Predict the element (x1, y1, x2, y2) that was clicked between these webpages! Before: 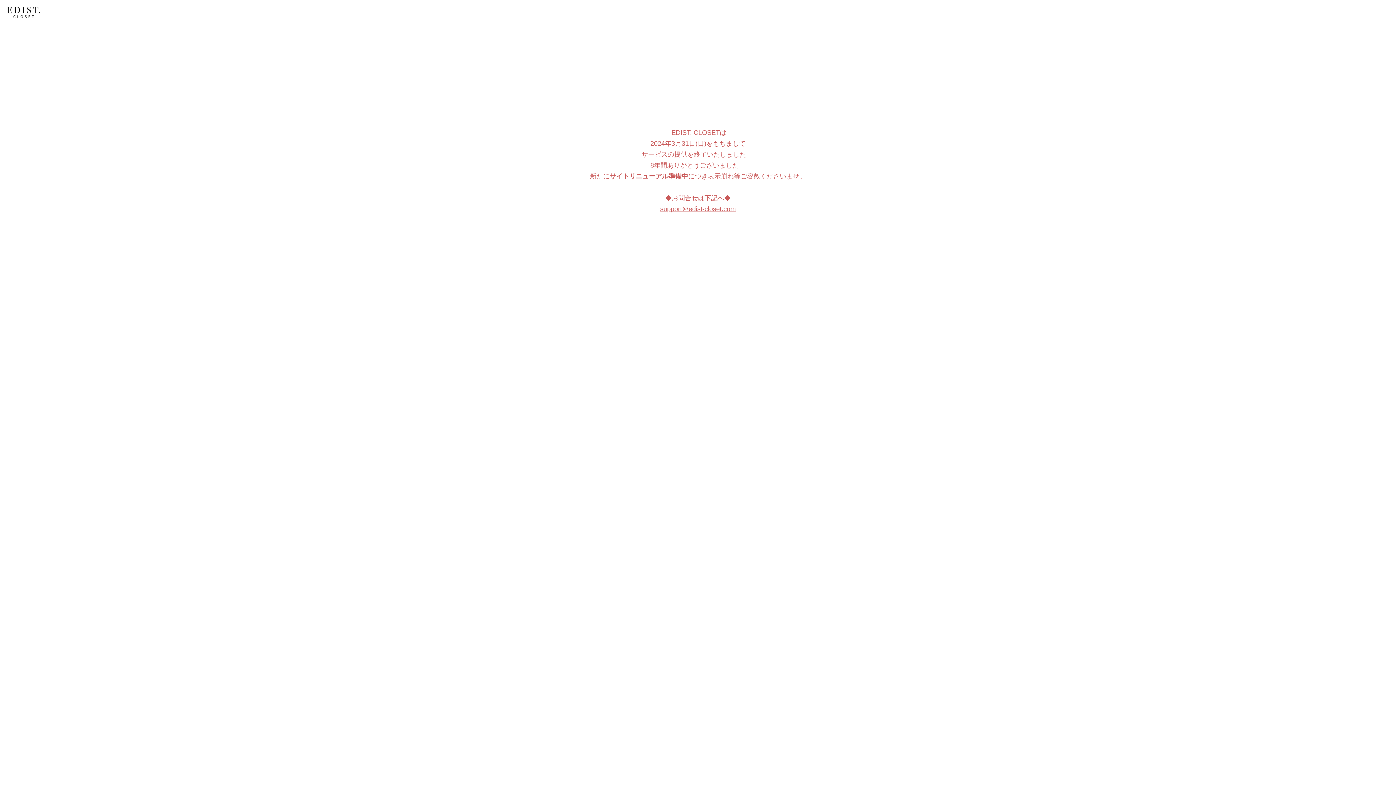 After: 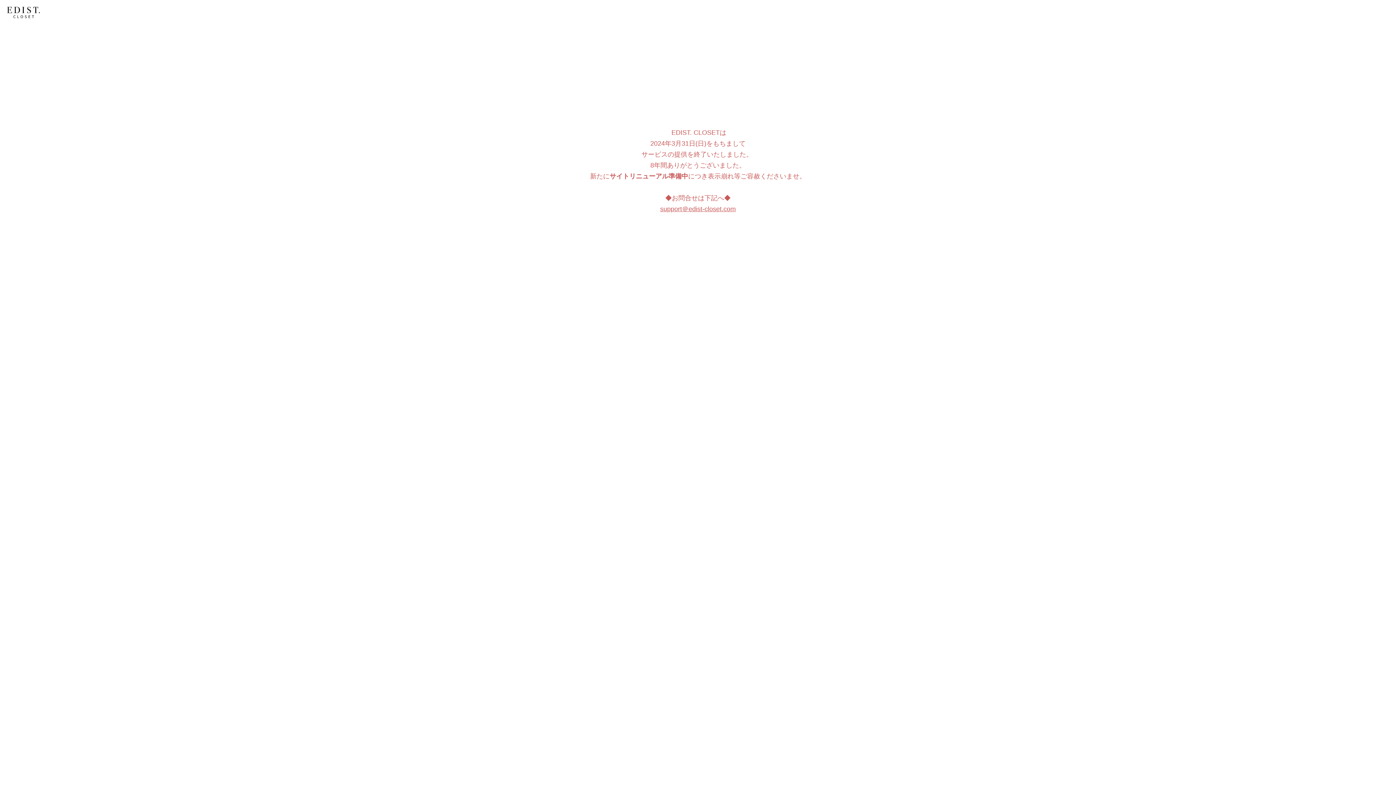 Action: label: support＠edist-closet.com bbox: (660, 205, 736, 212)